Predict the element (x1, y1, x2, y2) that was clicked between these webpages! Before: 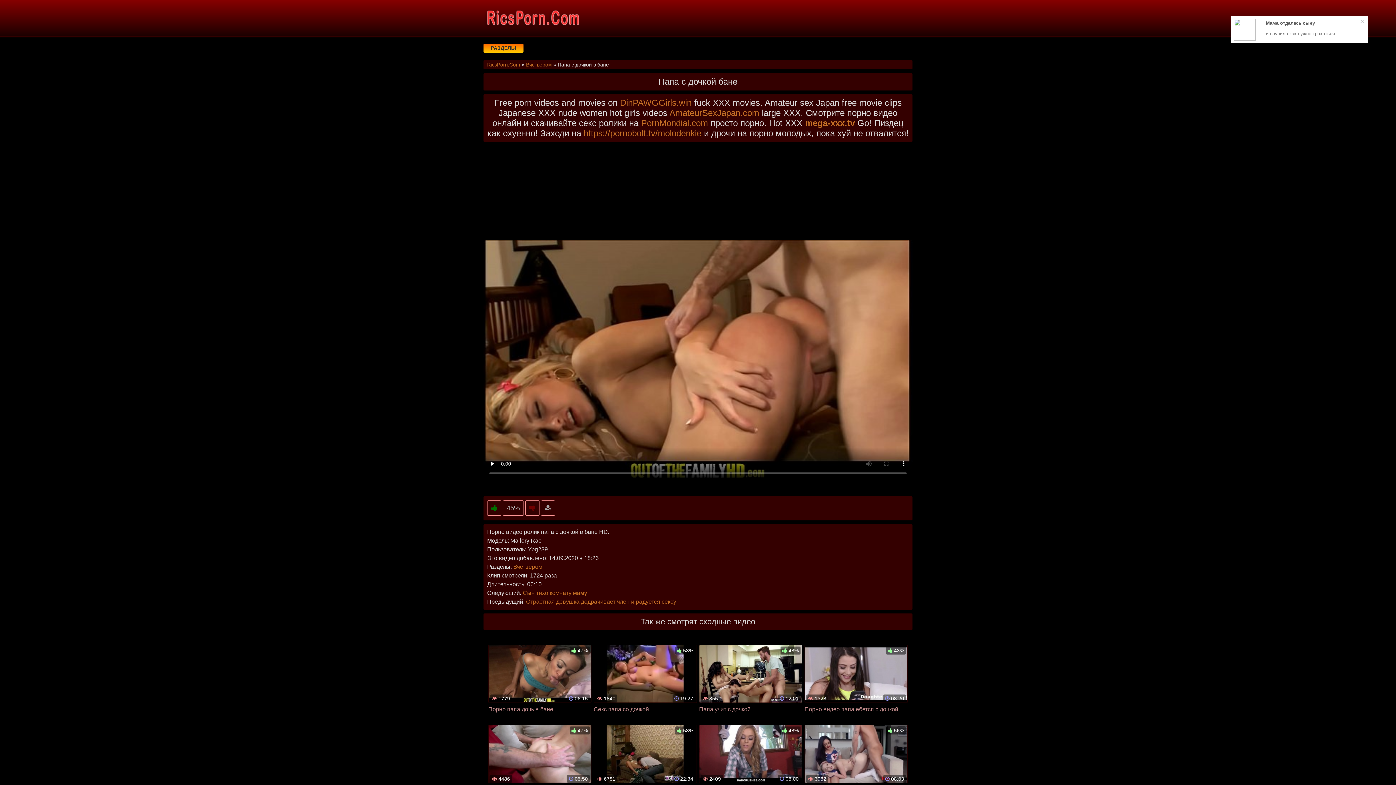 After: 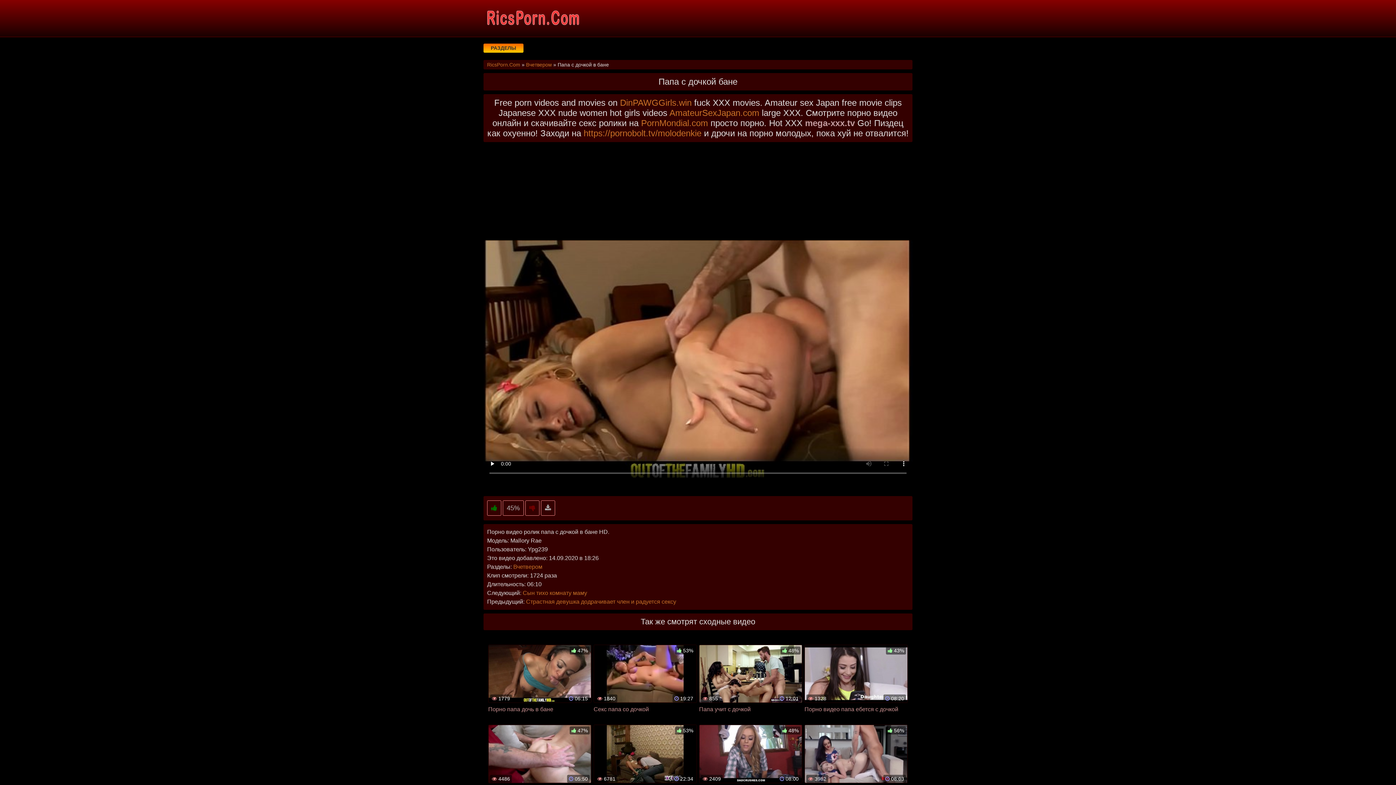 Action: label: mega-xxx.tv bbox: (805, 118, 855, 128)